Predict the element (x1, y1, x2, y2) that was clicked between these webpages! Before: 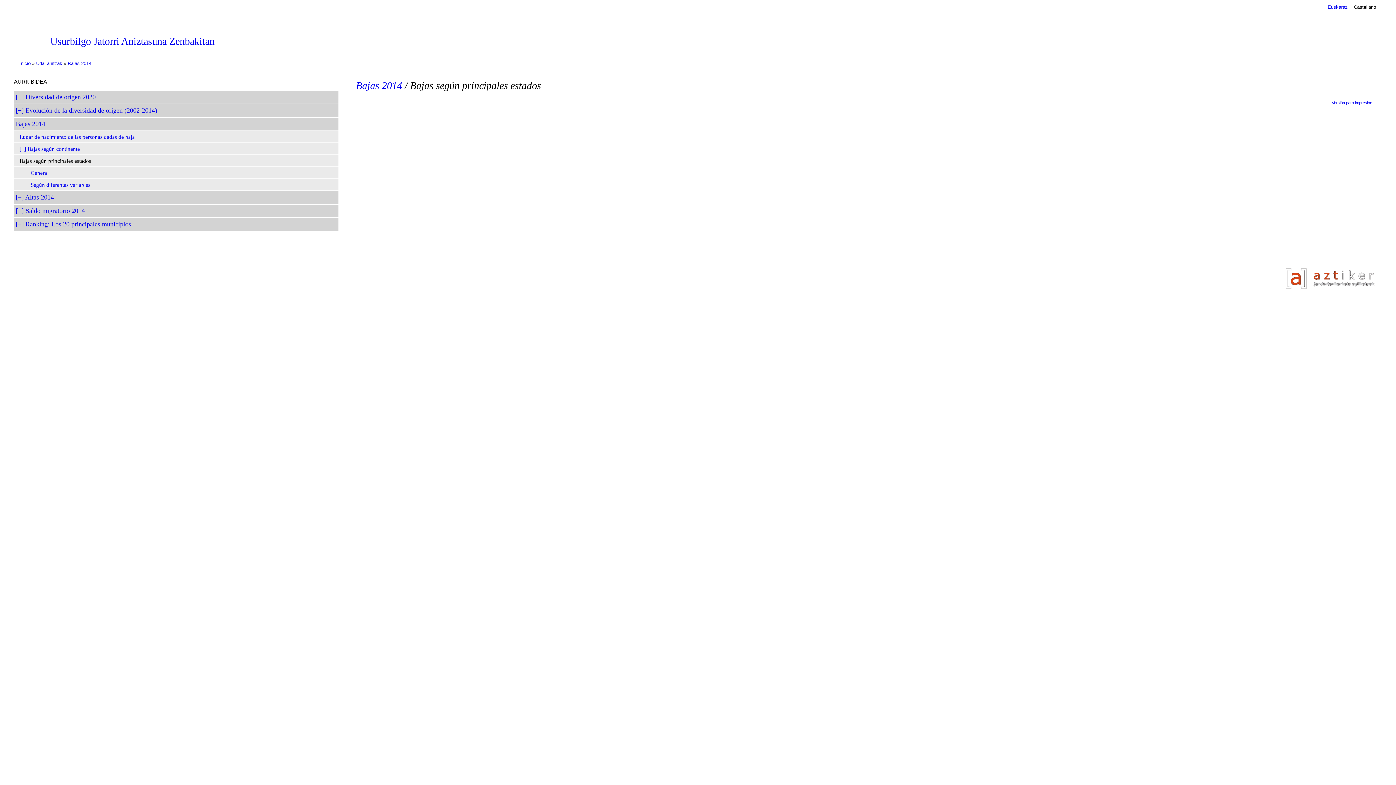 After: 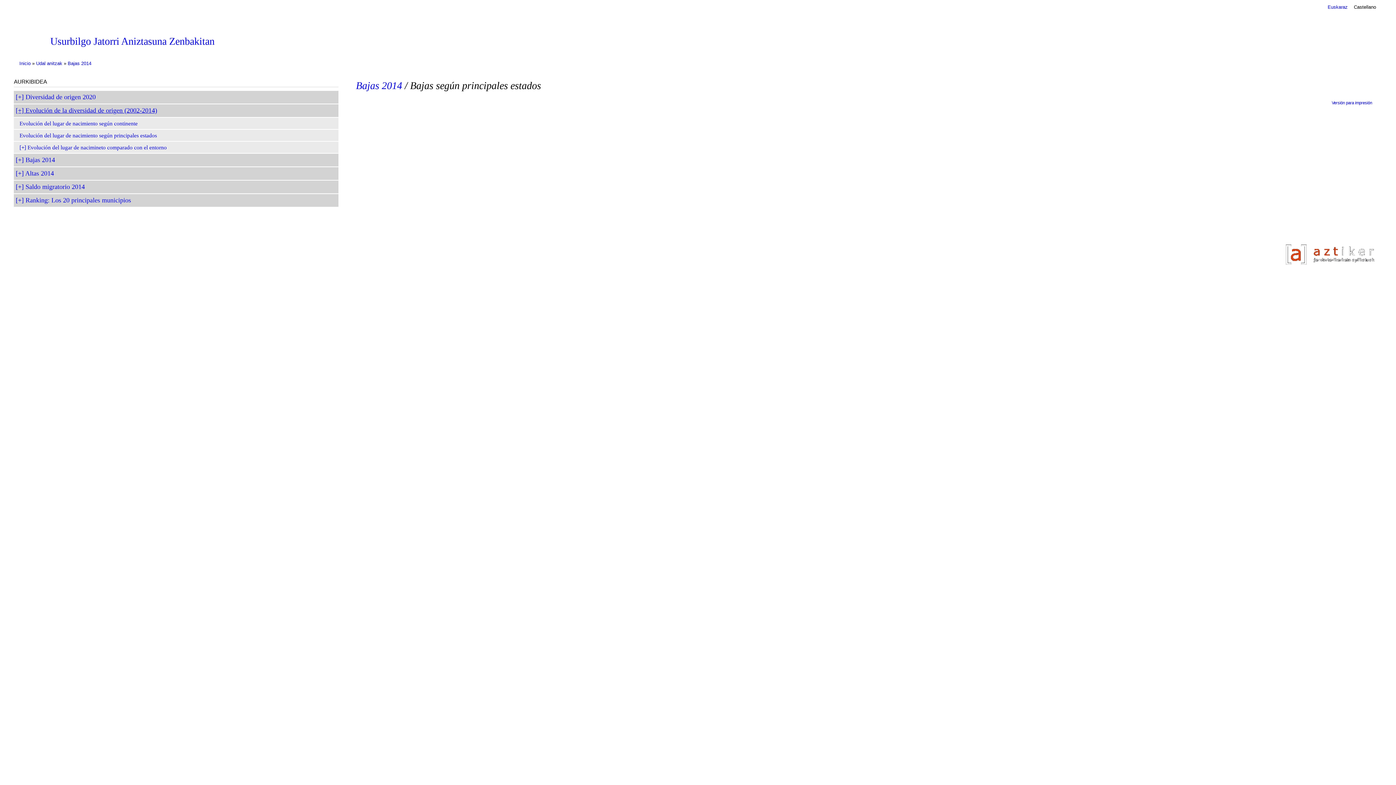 Action: bbox: (13, 104, 338, 116) label: Evolución de la diversidad de origen (2002-2014)